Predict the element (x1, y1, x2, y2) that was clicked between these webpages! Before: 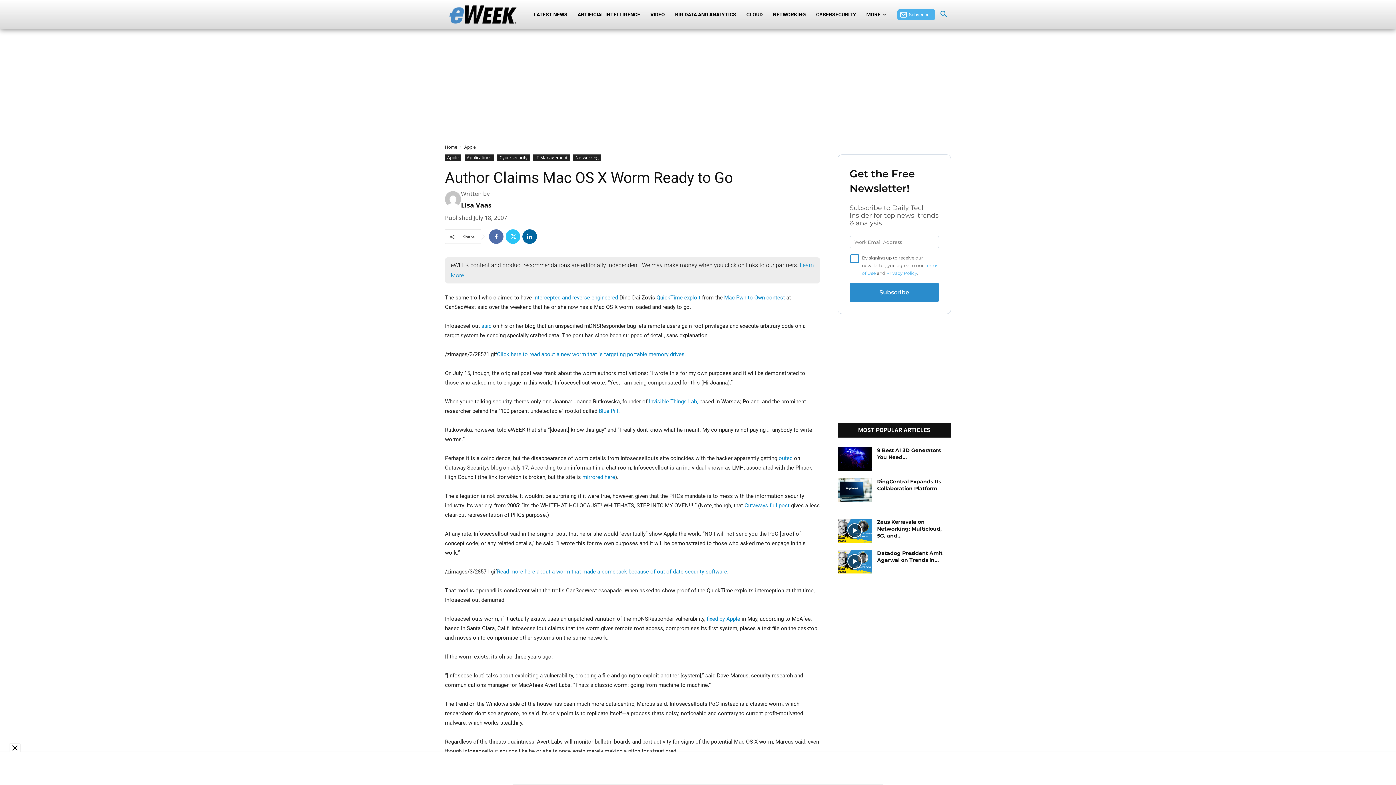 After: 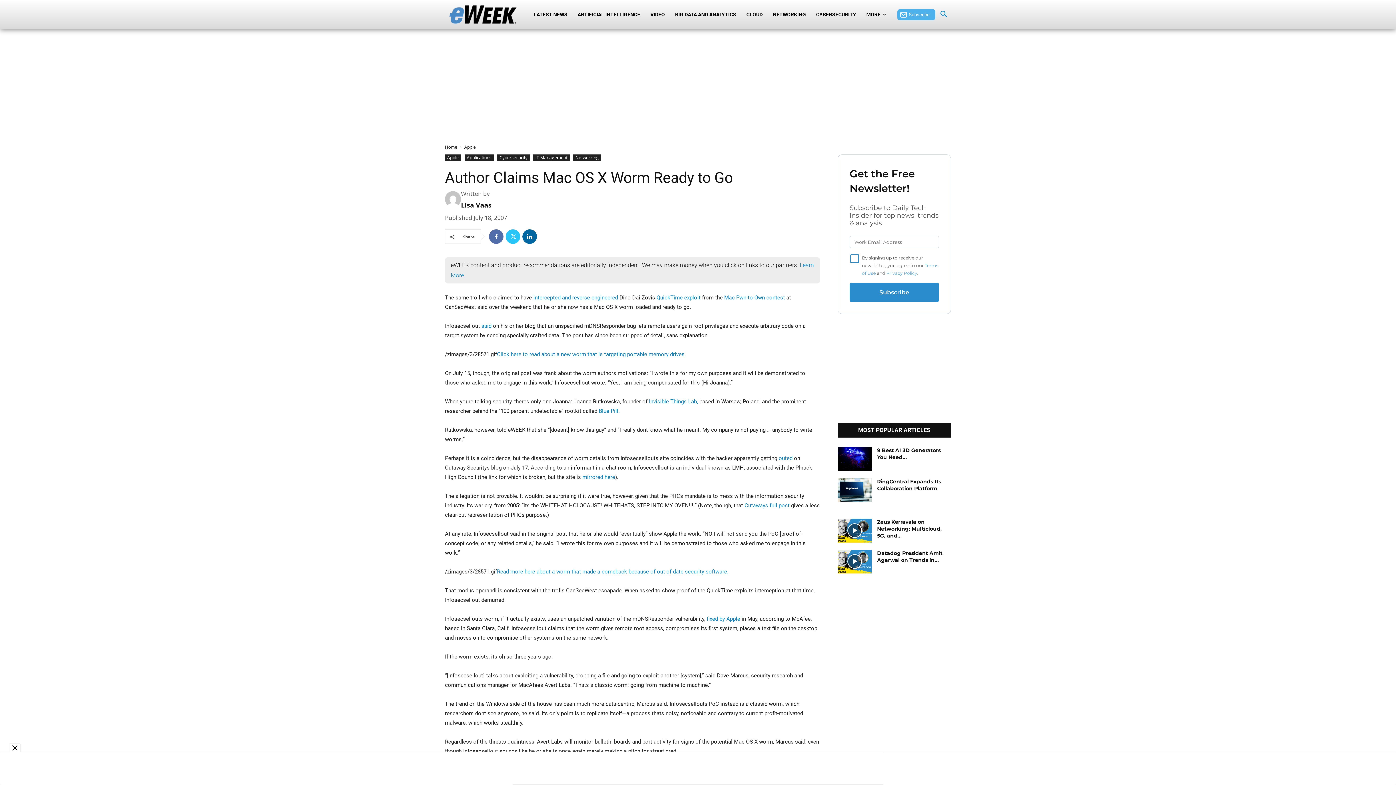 Action: bbox: (533, 294, 618, 301) label: intercepted and reverse-engineered